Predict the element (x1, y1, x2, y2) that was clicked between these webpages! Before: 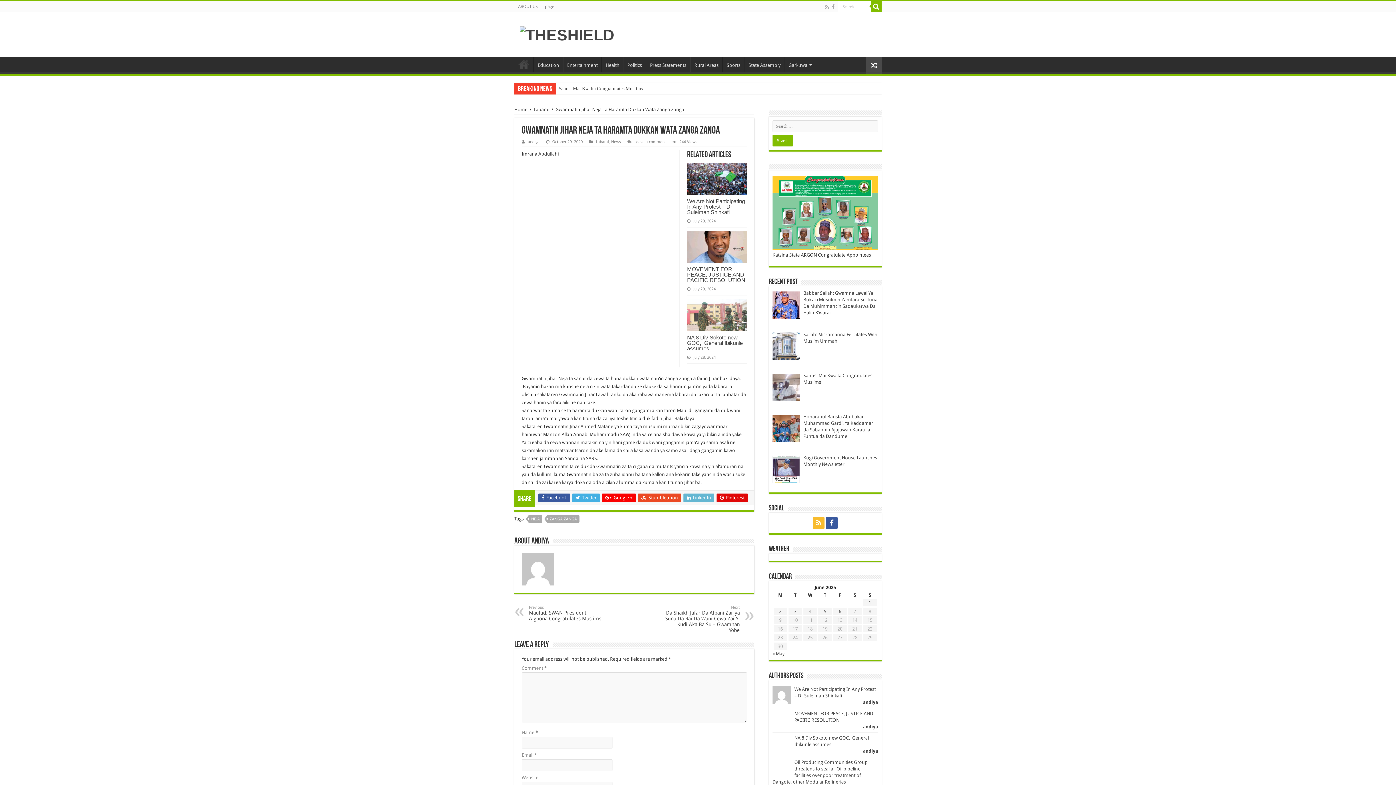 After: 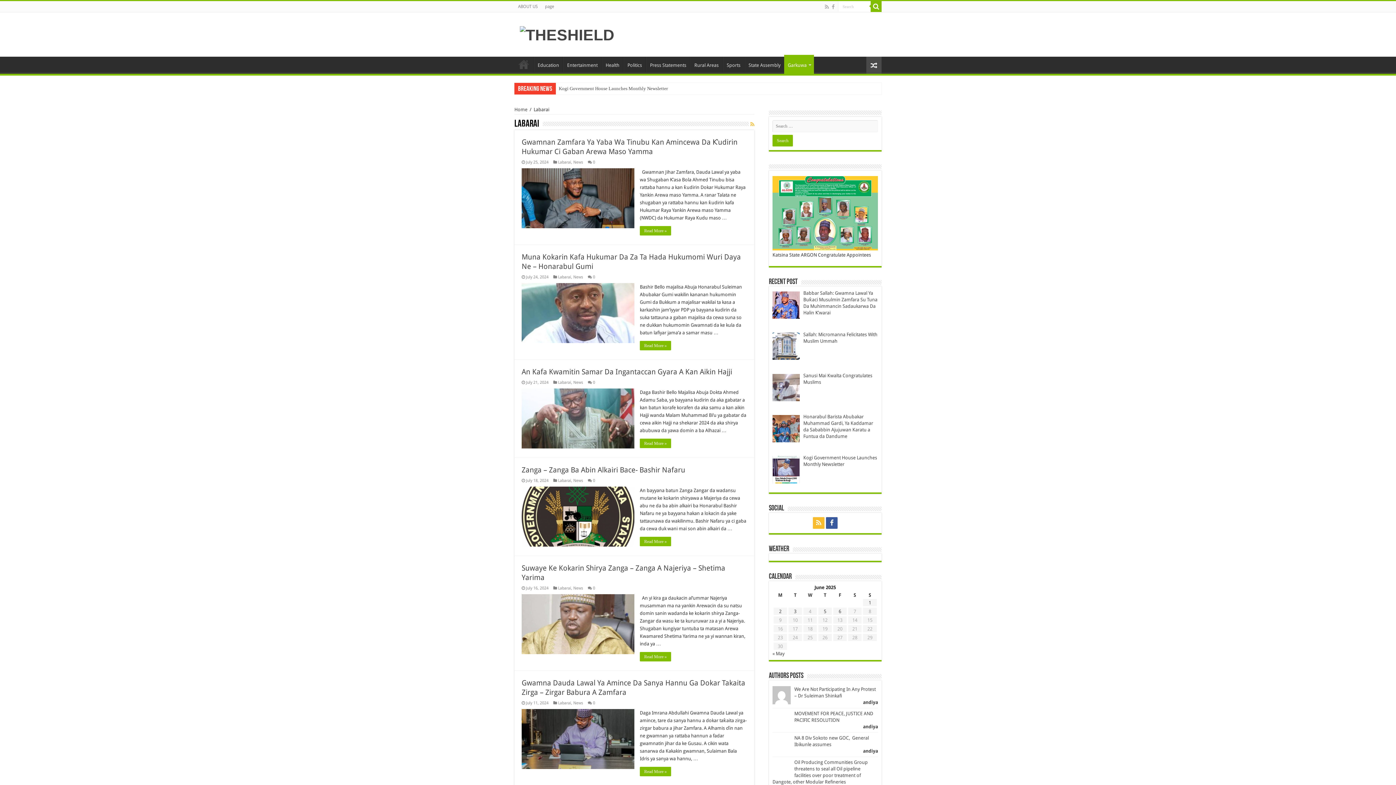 Action: bbox: (596, 139, 609, 144) label: Labarai